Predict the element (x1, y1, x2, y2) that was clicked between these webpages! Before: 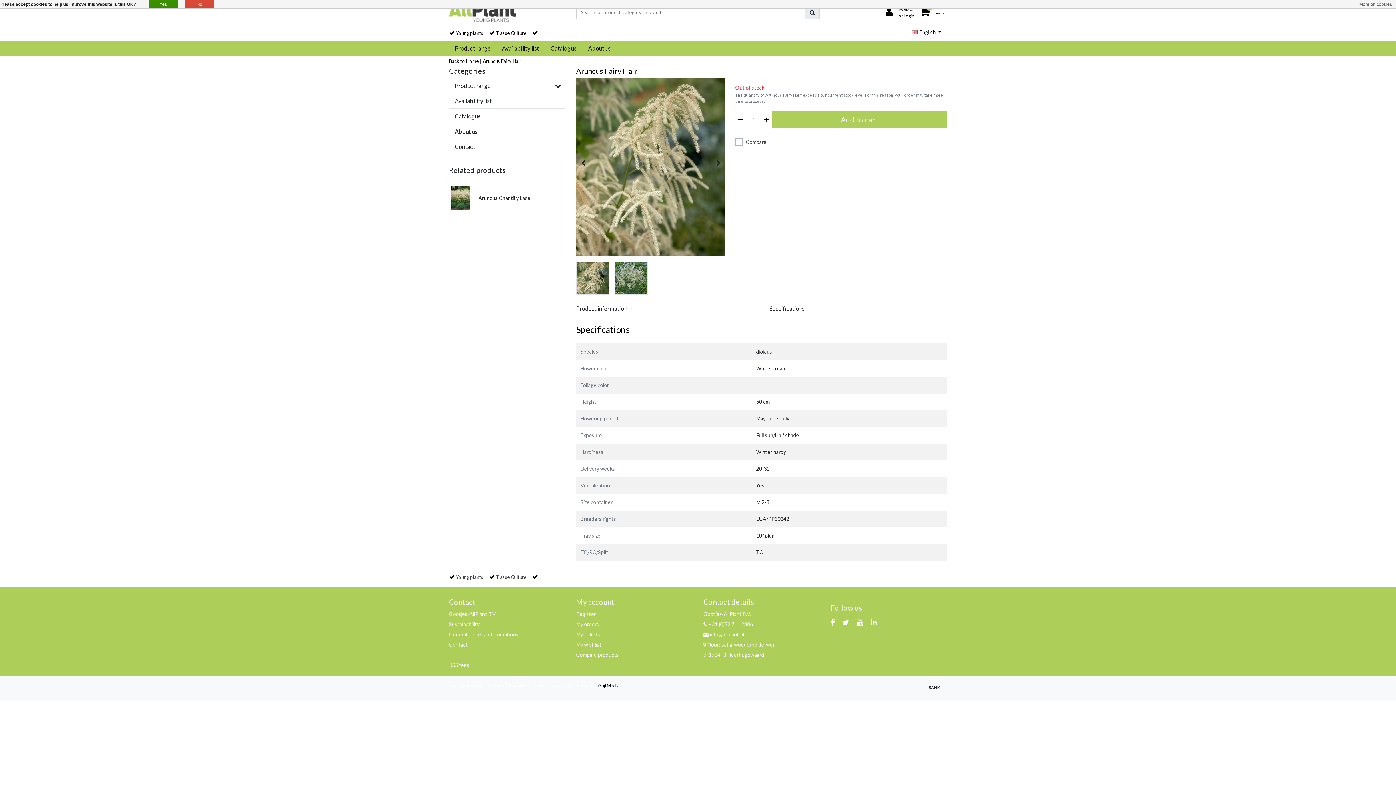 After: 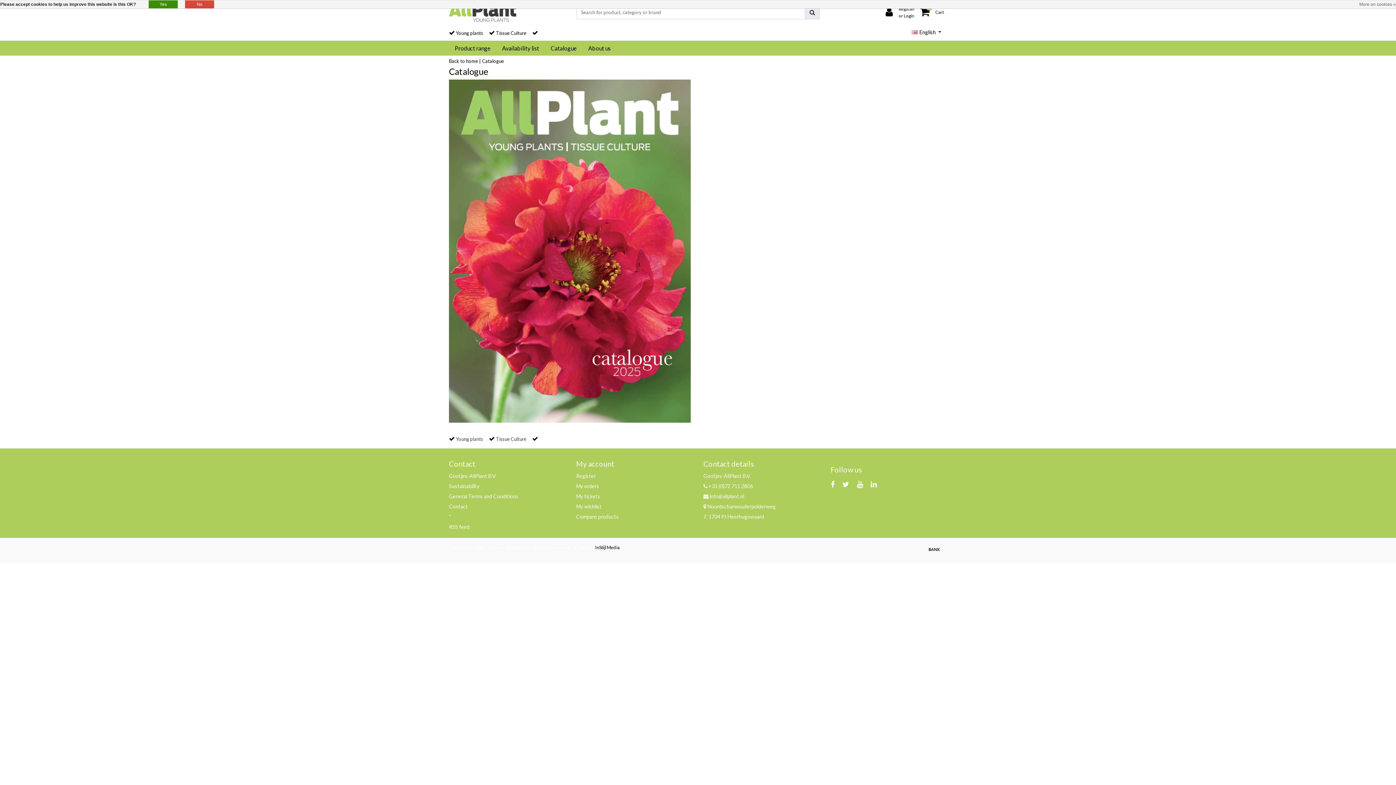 Action: bbox: (449, 108, 565, 123) label: Catalogue